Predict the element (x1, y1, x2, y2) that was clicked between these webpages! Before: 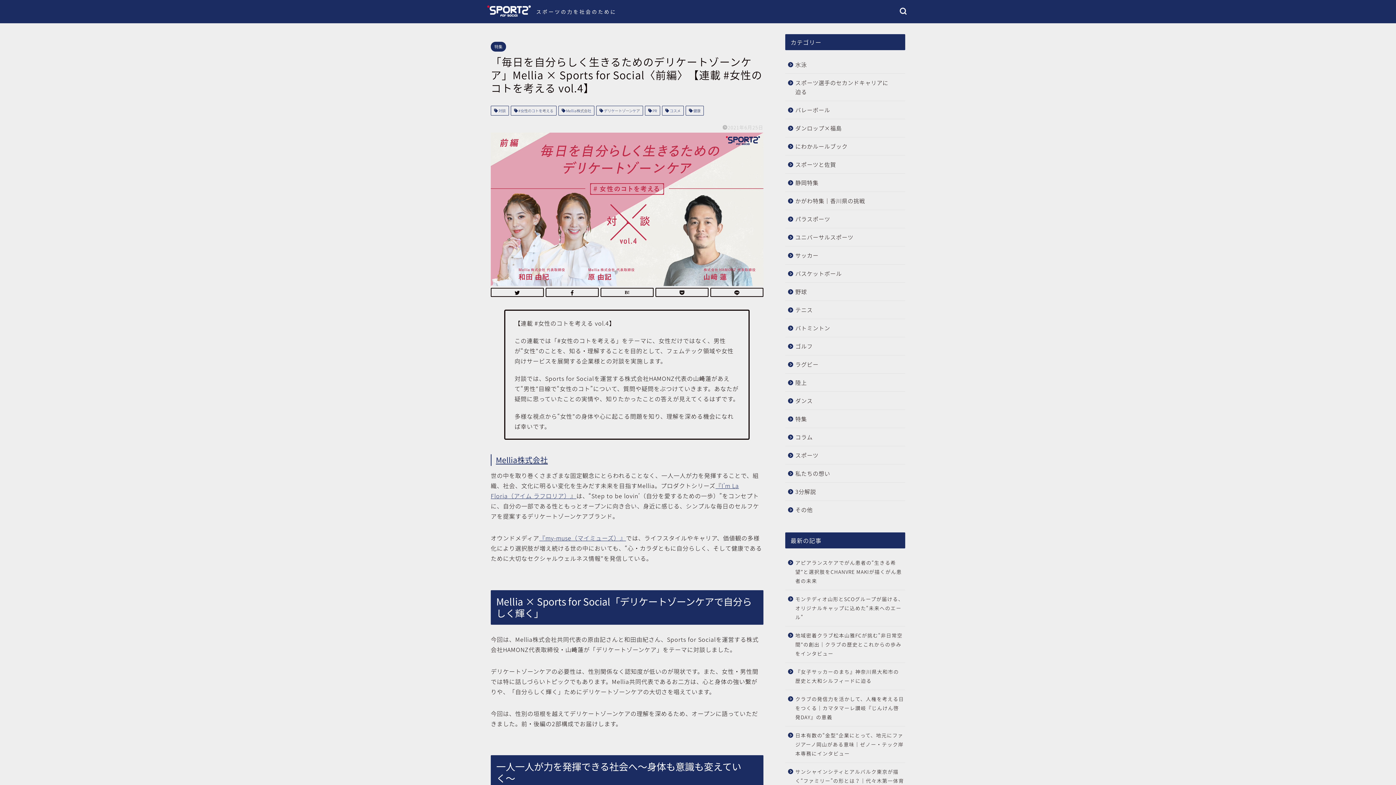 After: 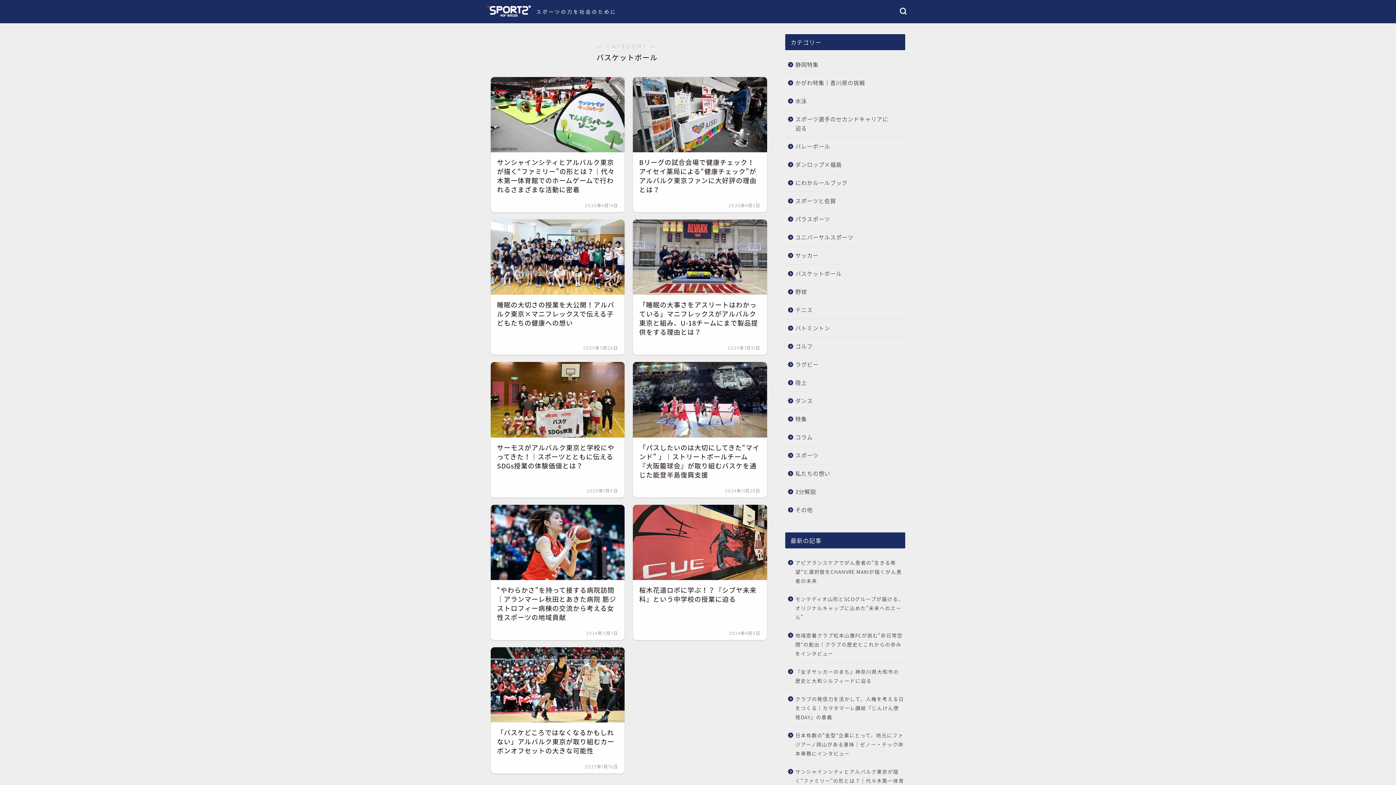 Action: label: バスケットボール bbox: (785, 264, 904, 282)